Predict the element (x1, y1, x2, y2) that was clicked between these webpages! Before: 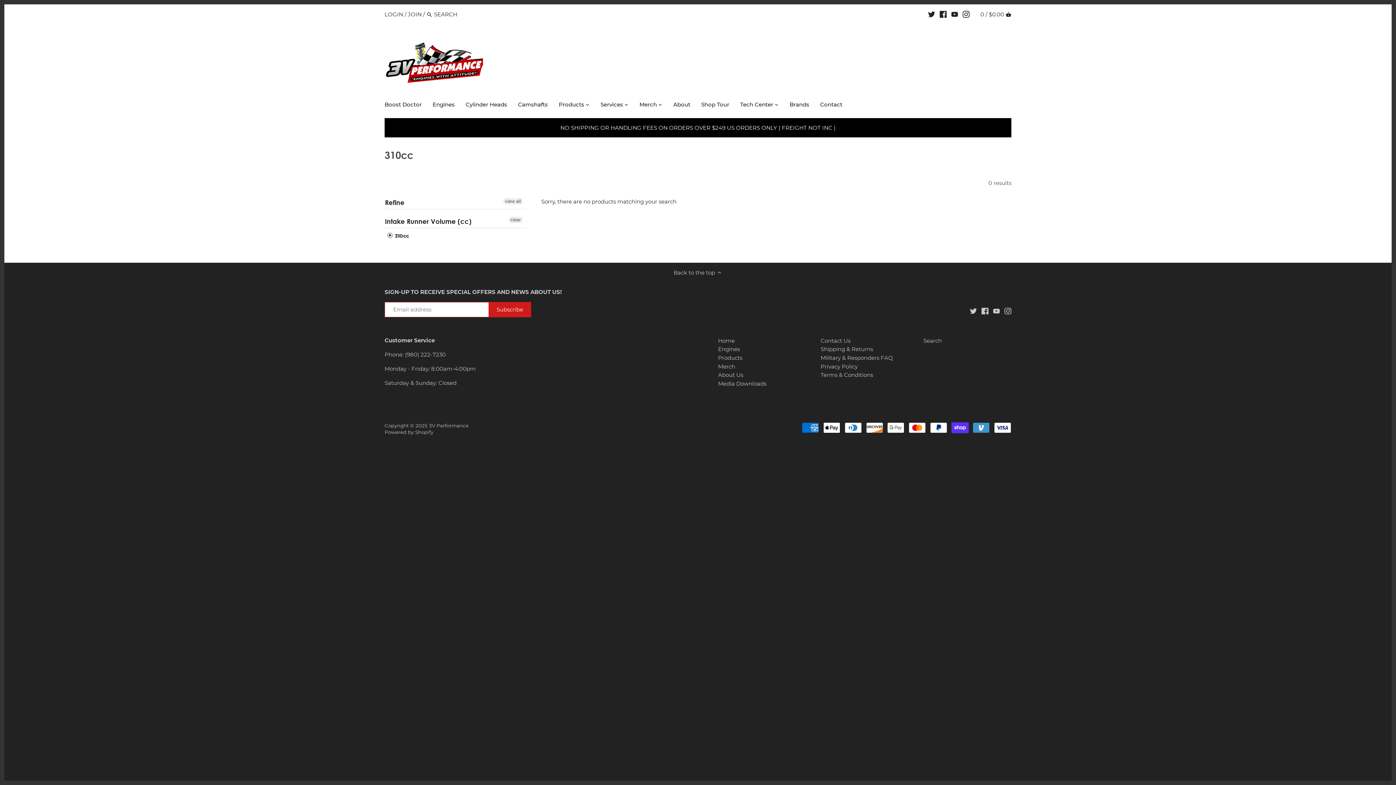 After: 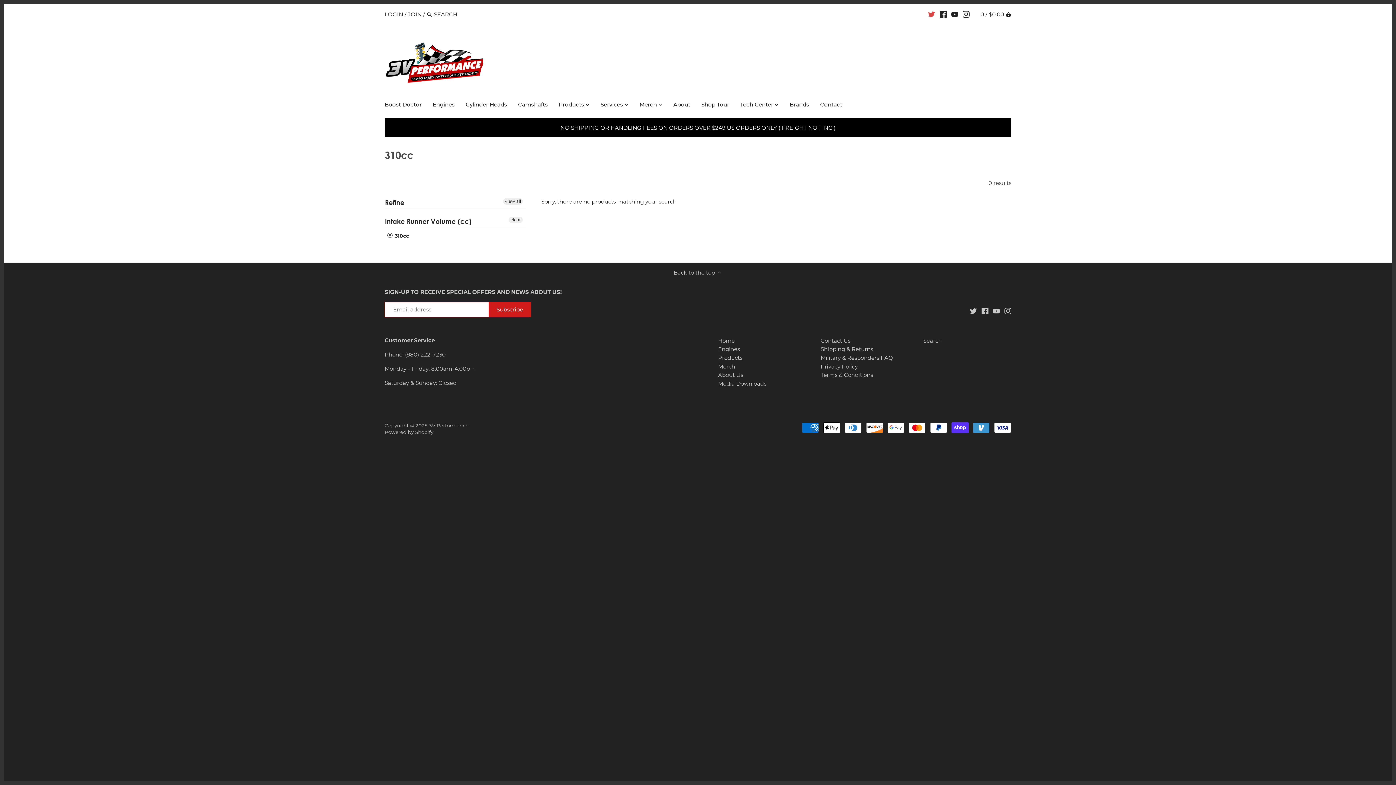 Action: bbox: (928, 7, 935, 20)